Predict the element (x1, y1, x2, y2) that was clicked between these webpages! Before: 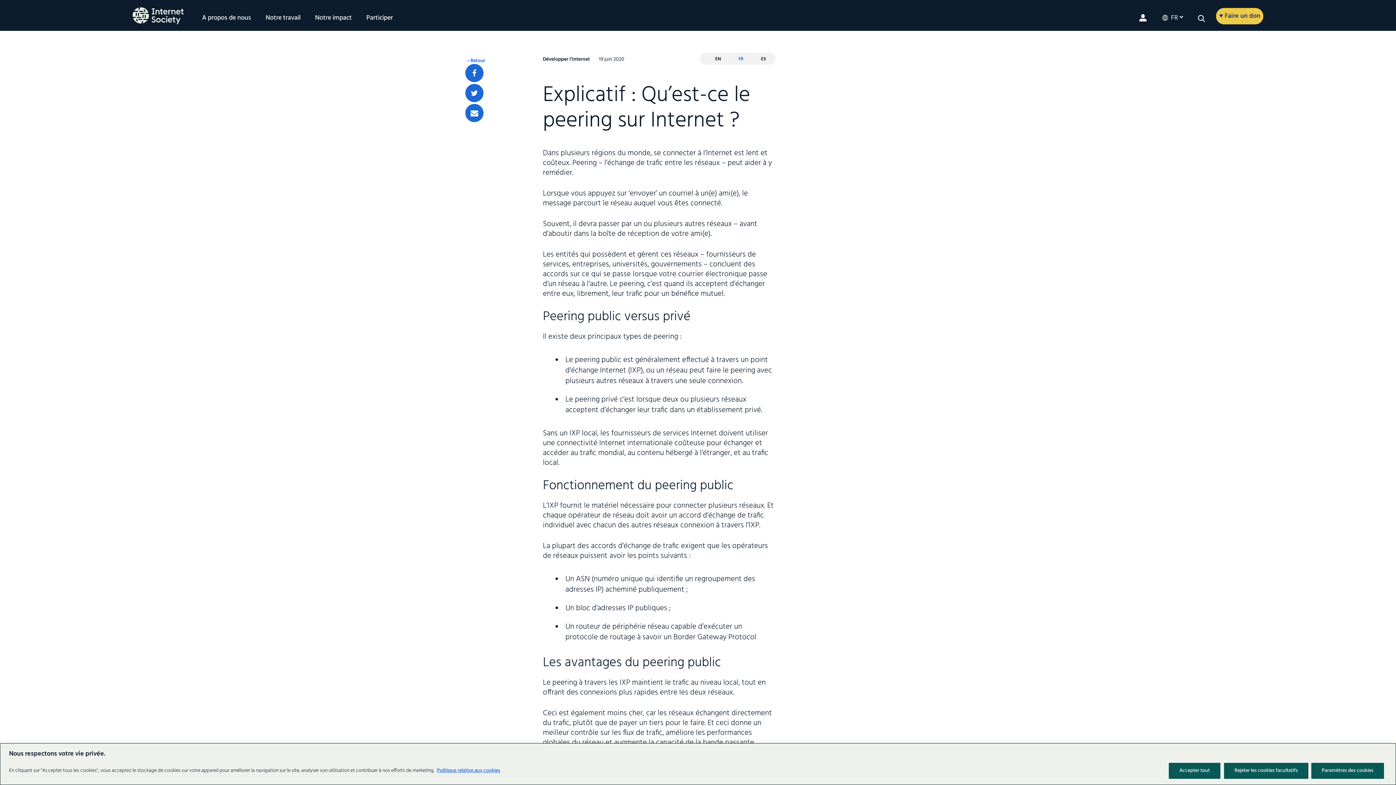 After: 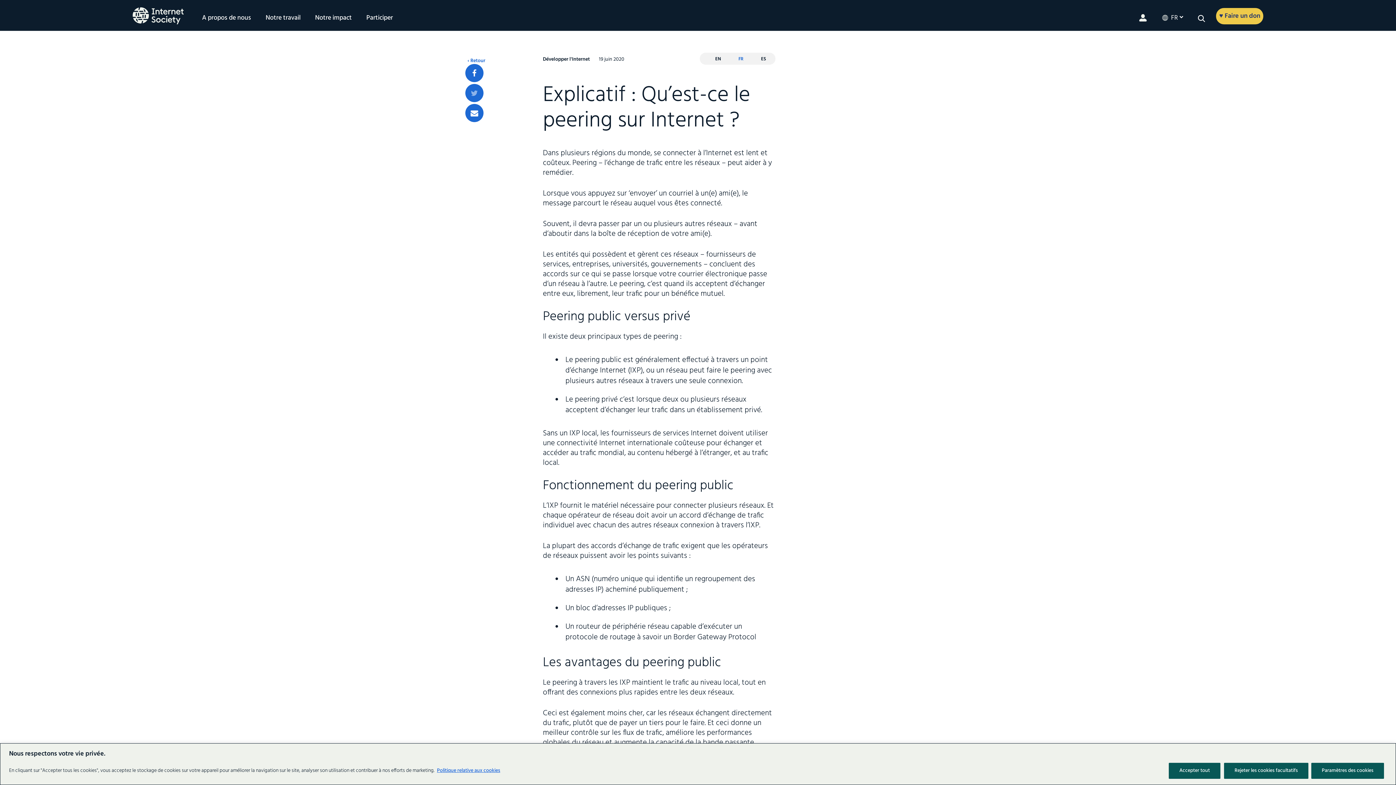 Action: bbox: (465, 84, 483, 102)